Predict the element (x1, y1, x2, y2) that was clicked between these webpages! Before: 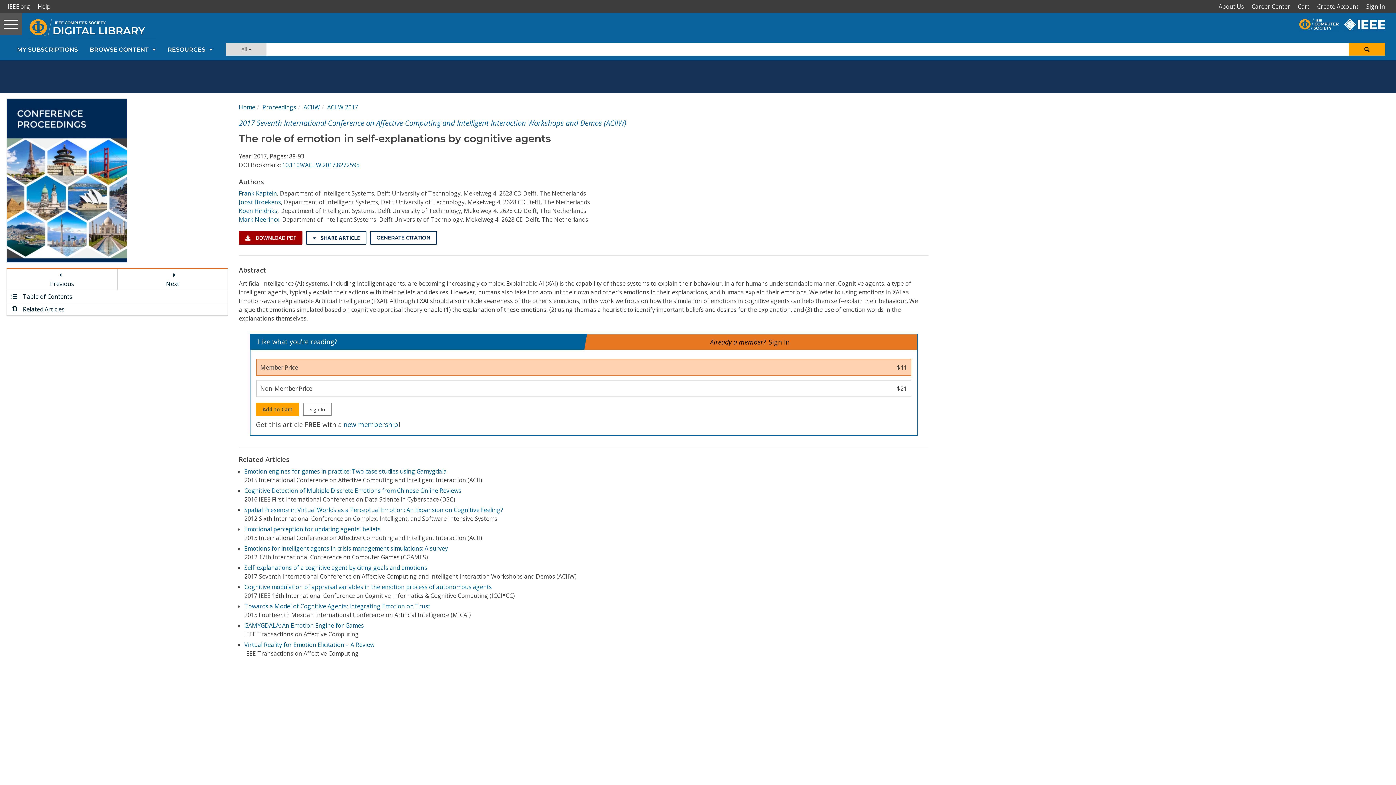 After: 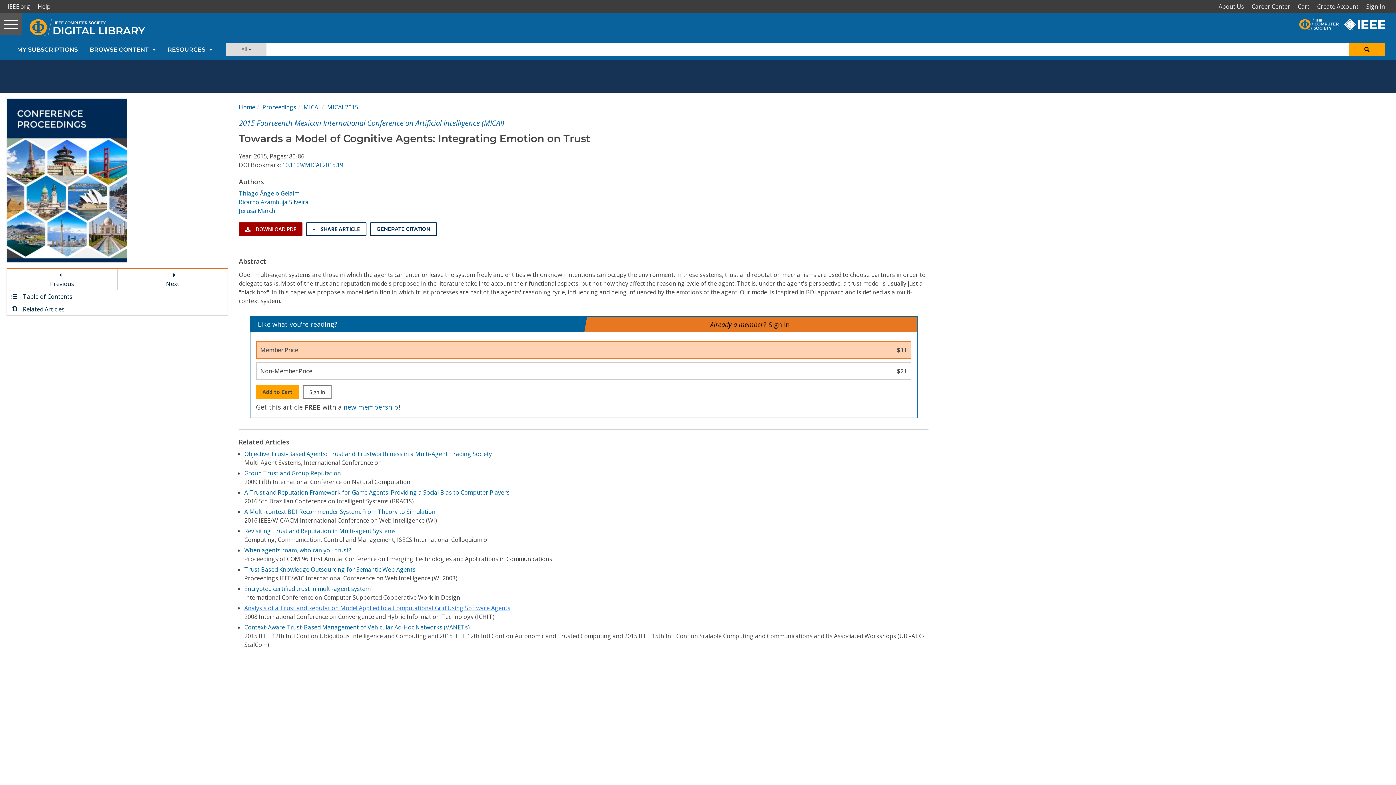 Action: label: Towards a Model of Cognitive Agents: Integrating Emotion on Trust bbox: (244, 602, 430, 610)